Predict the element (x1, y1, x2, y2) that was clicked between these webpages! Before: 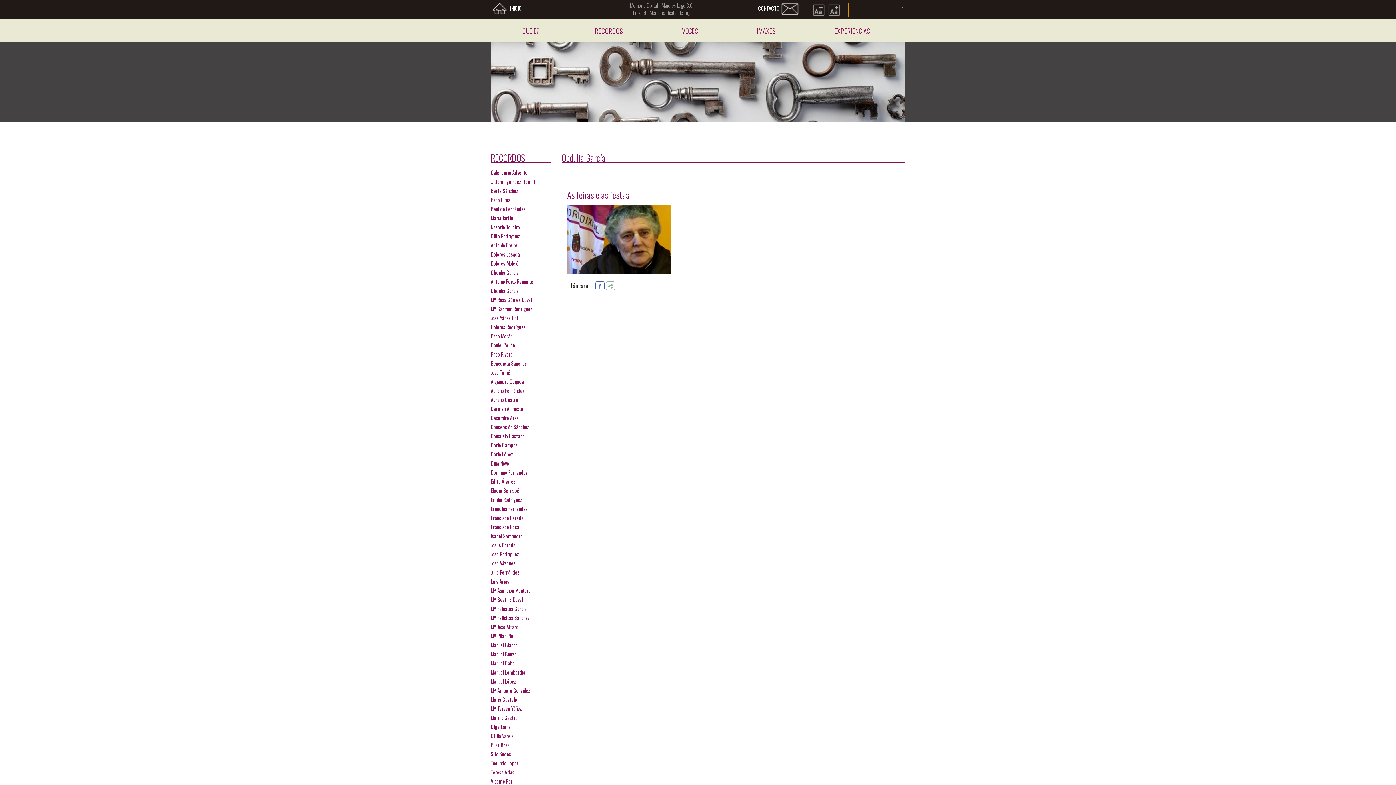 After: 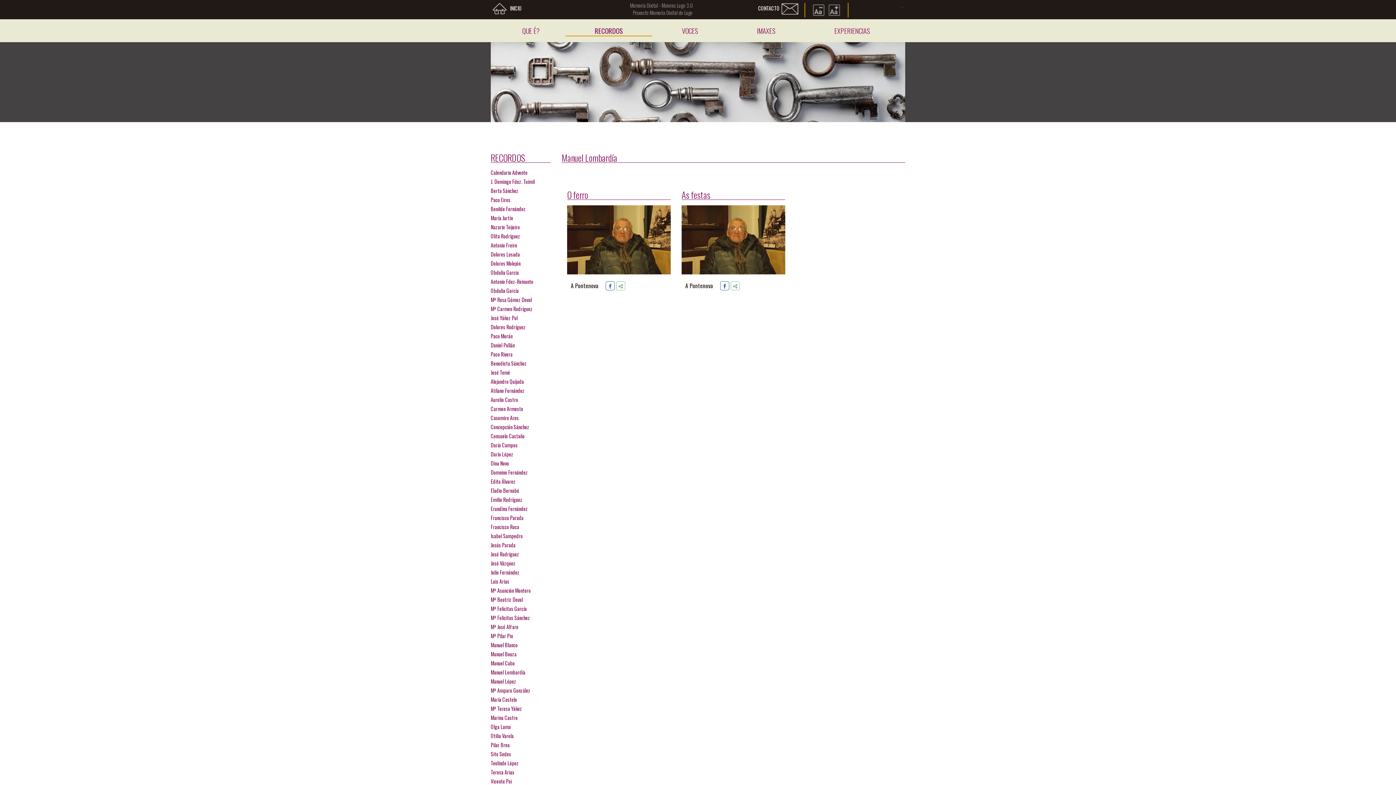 Action: bbox: (490, 668, 525, 677) label: Manuel Lombardía